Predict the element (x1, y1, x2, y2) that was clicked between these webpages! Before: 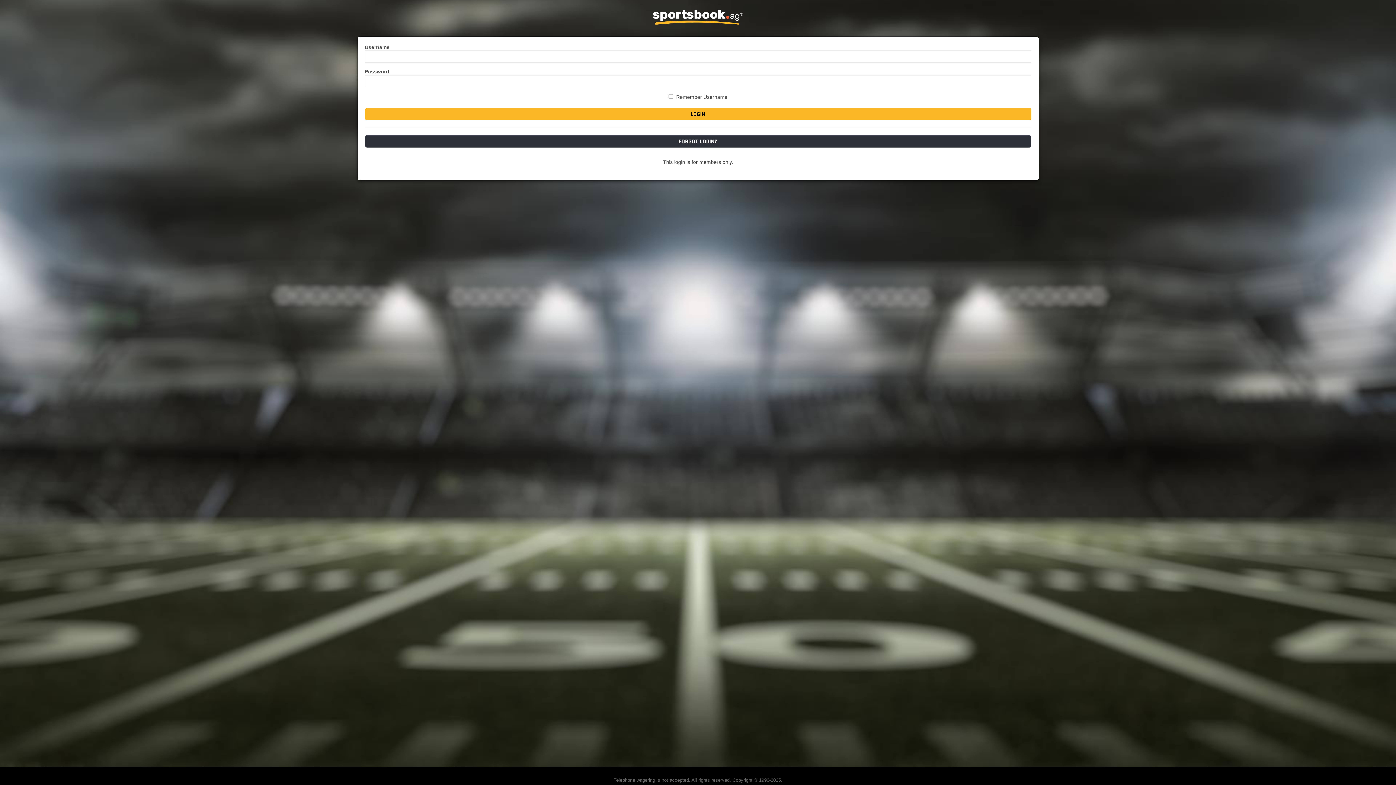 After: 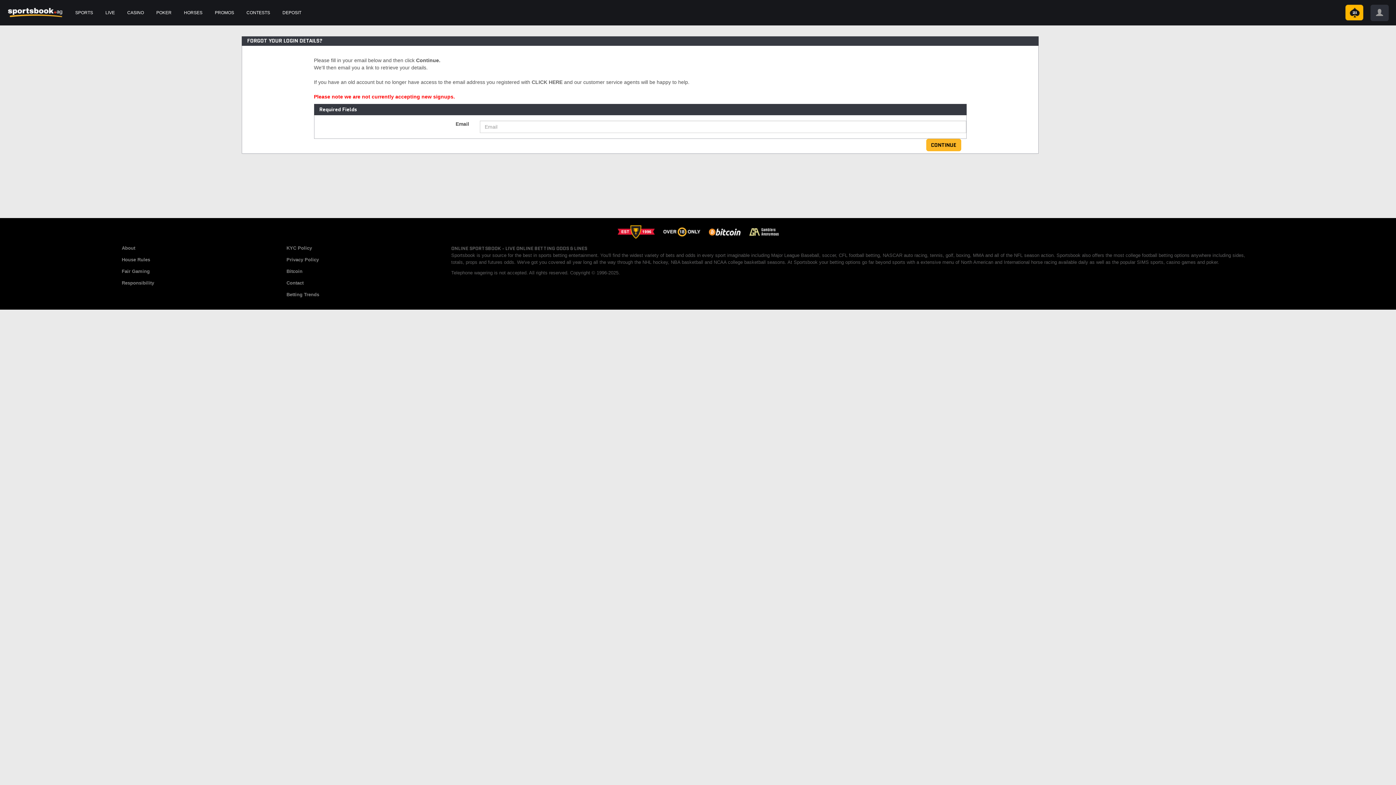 Action: bbox: (364, 135, 1031, 147) label: FORGOT LOGIN?